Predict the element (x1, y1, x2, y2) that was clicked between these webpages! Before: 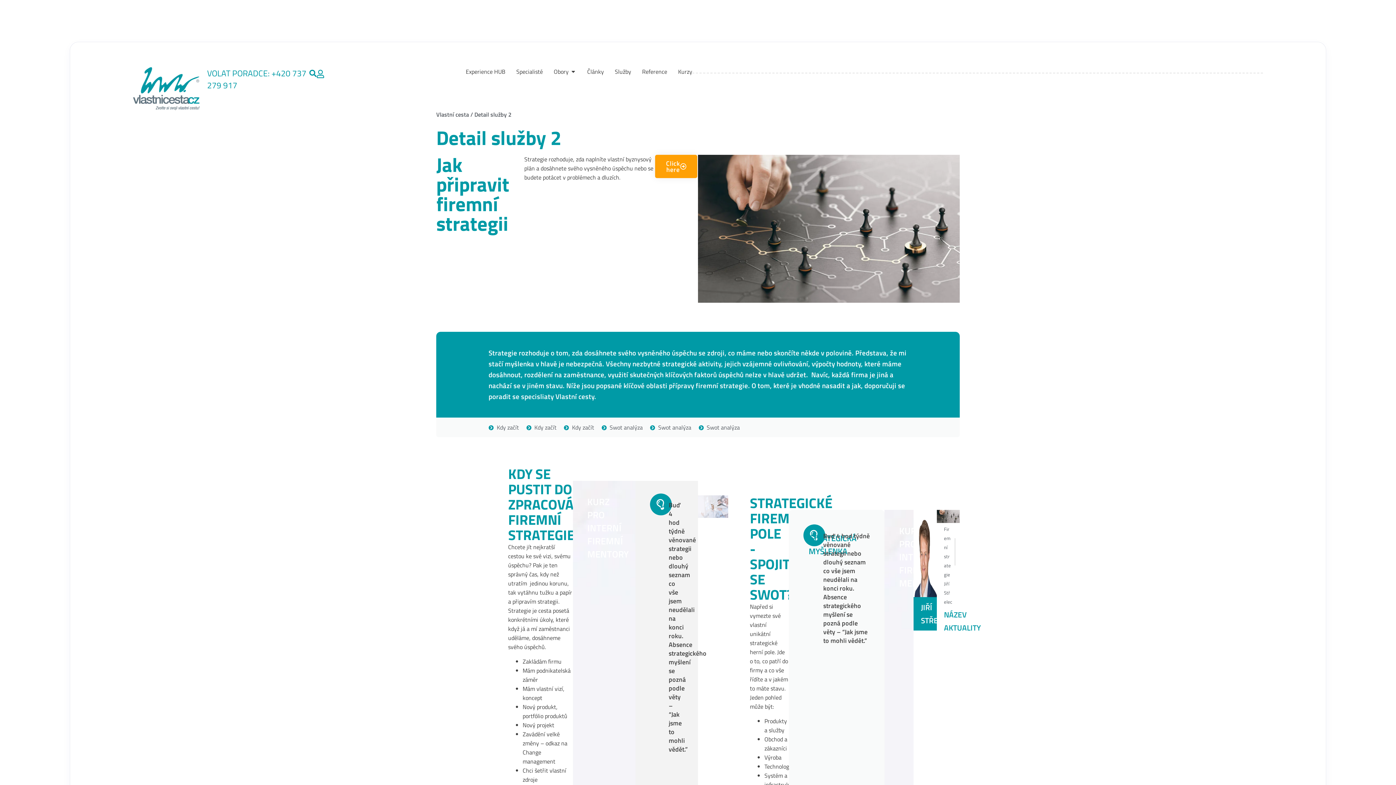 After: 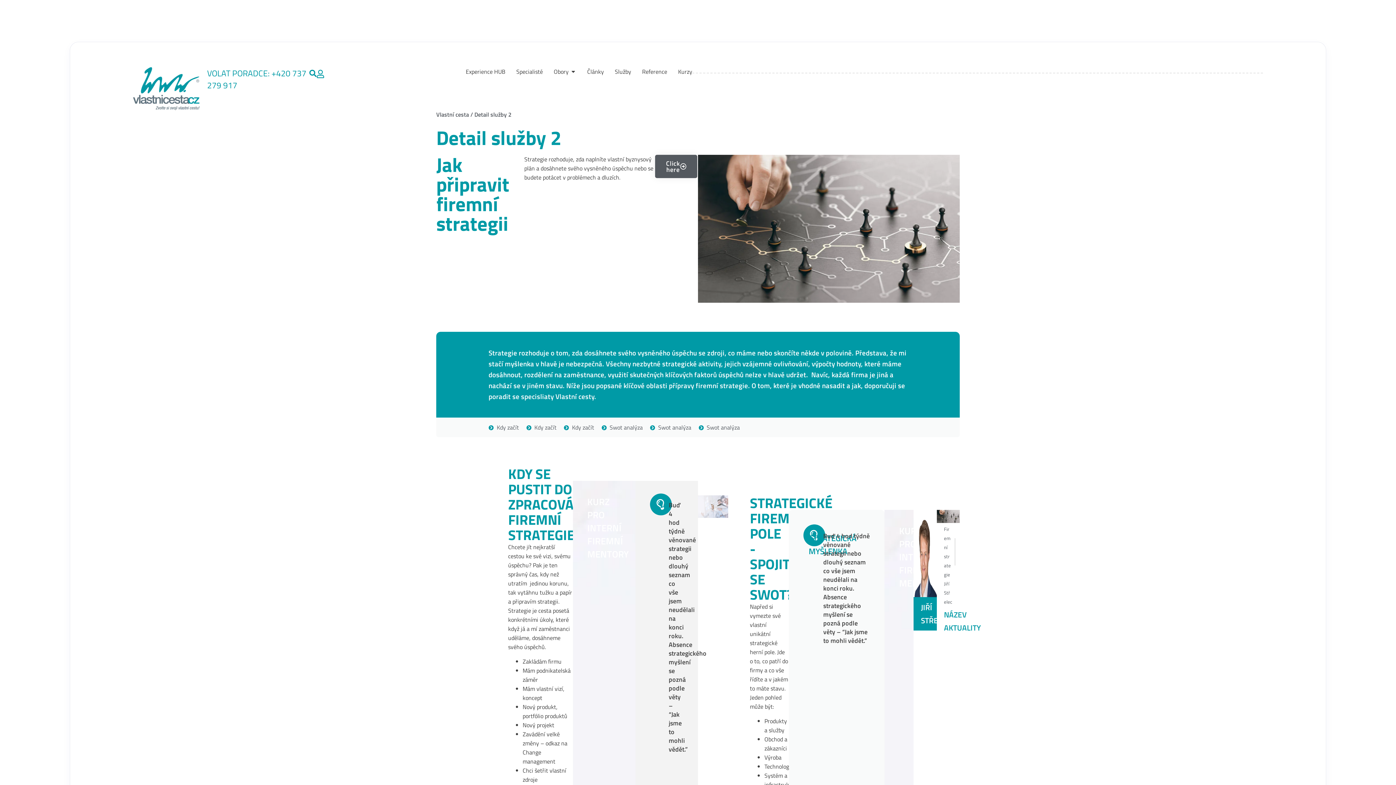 Action: label: Click here bbox: (655, 154, 697, 178)